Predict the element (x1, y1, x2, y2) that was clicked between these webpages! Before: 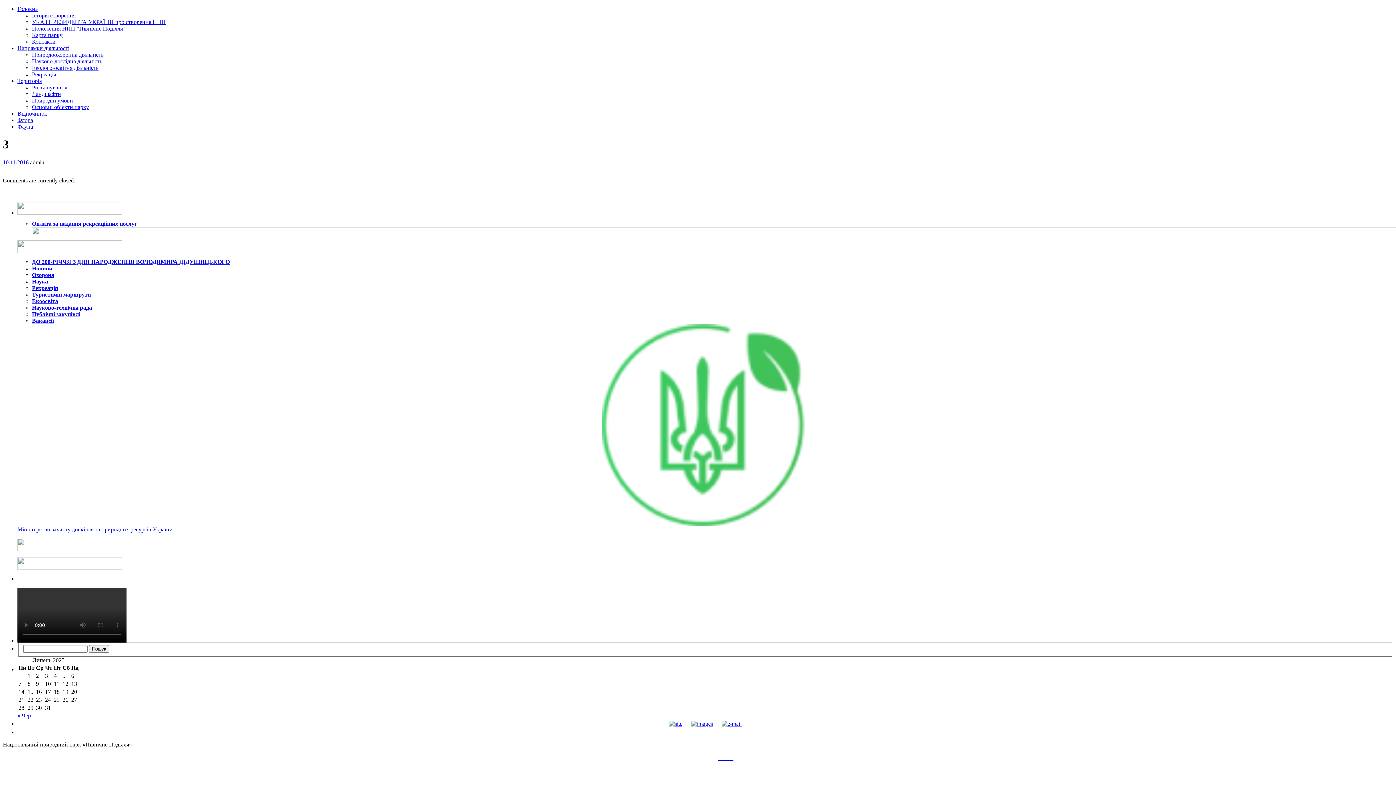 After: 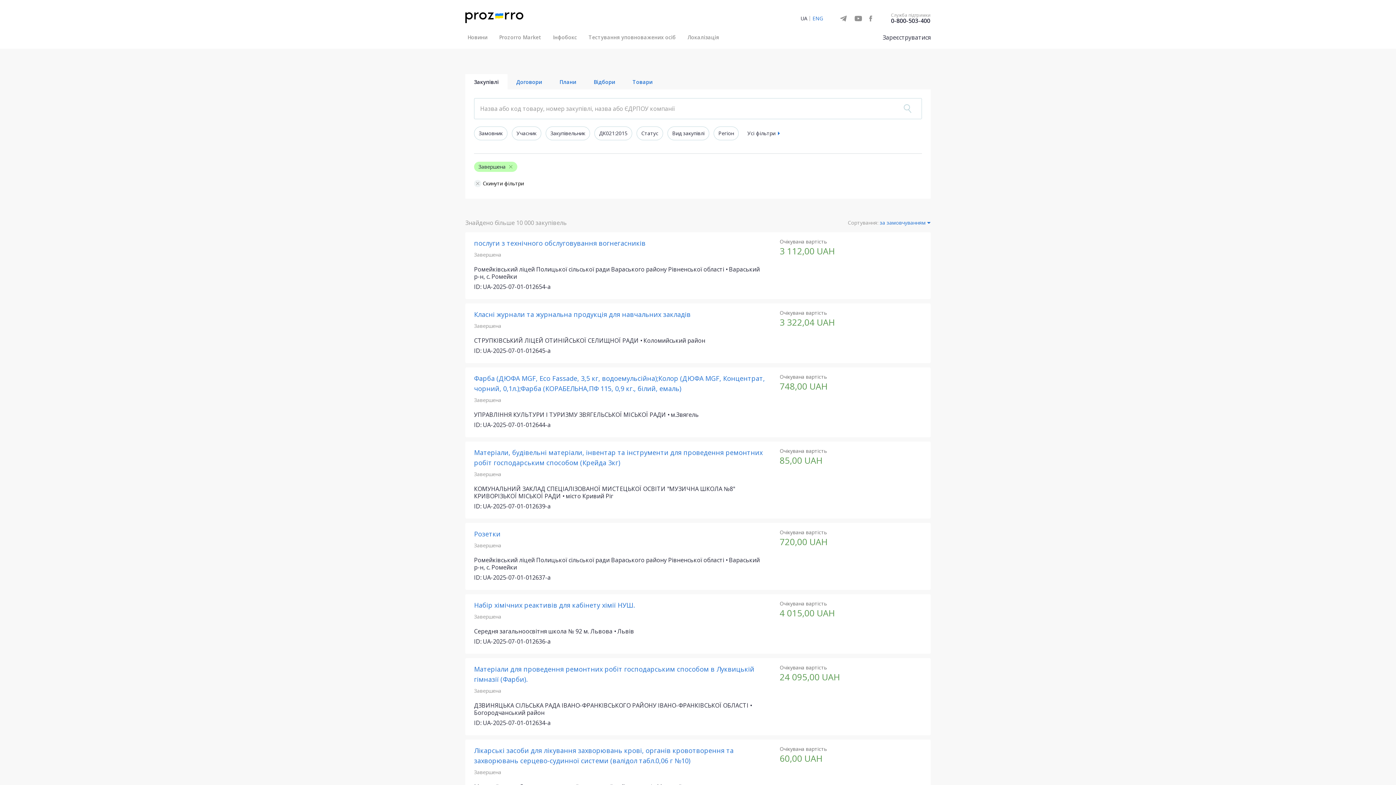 Action: label: Публічні закупівлі bbox: (32, 311, 80, 317)